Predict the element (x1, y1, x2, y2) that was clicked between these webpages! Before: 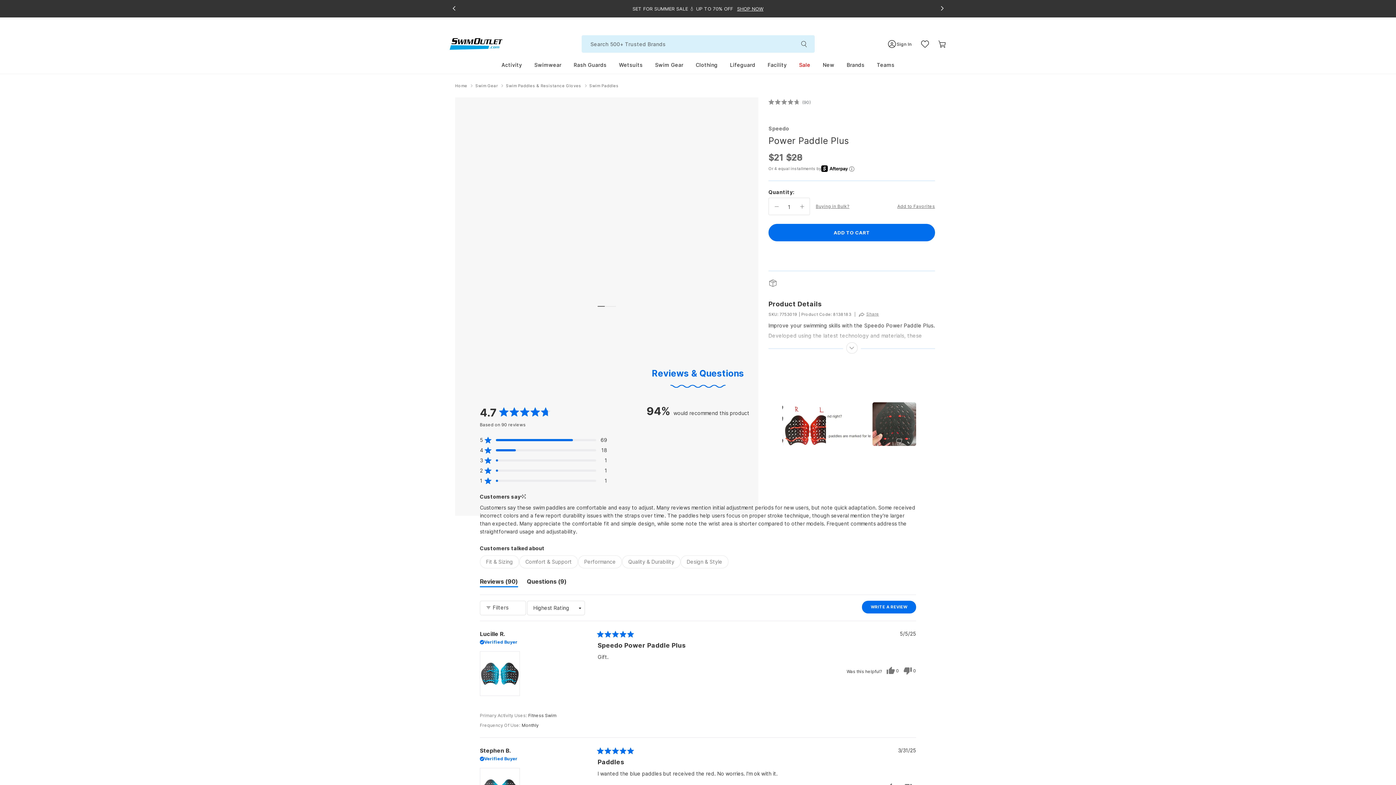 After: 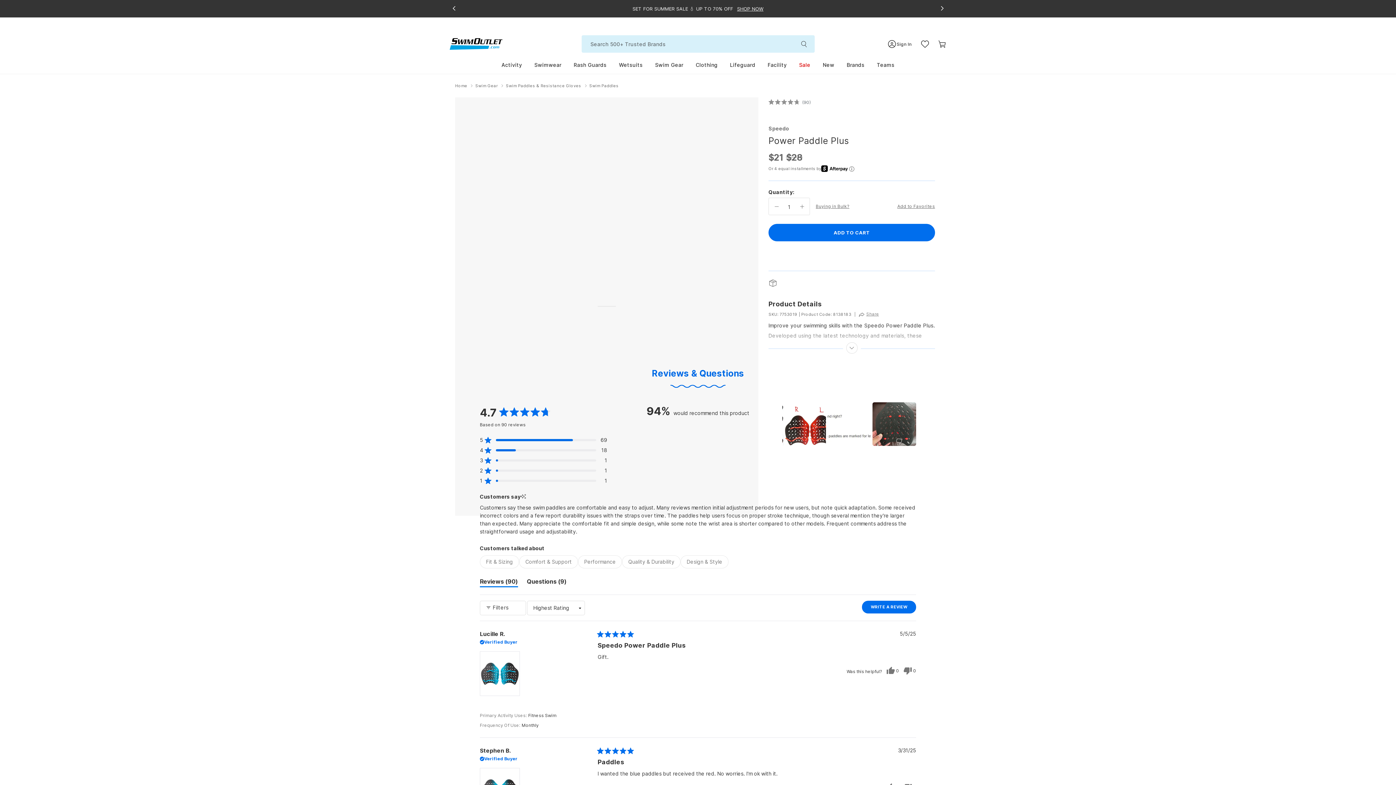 Action: bbox: (480, 651, 520, 706)